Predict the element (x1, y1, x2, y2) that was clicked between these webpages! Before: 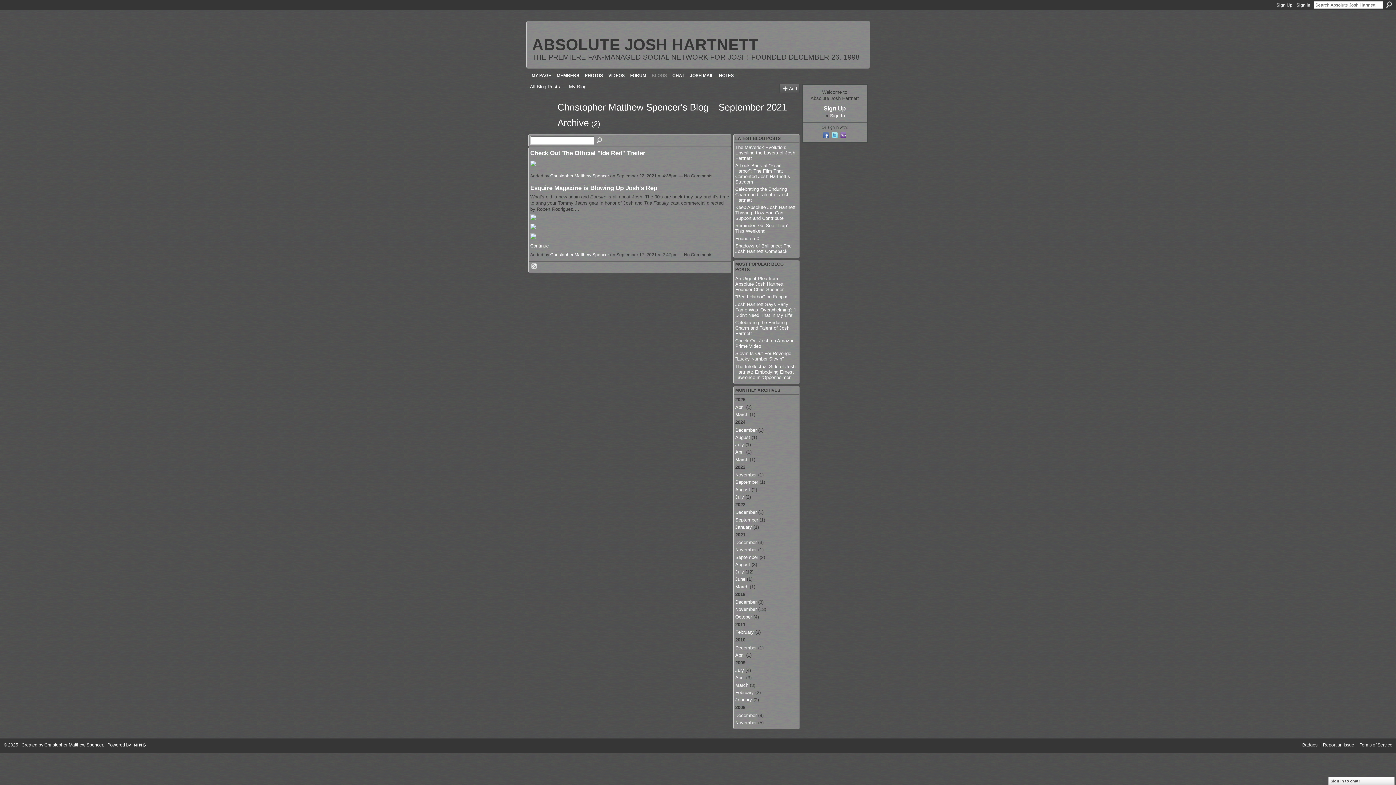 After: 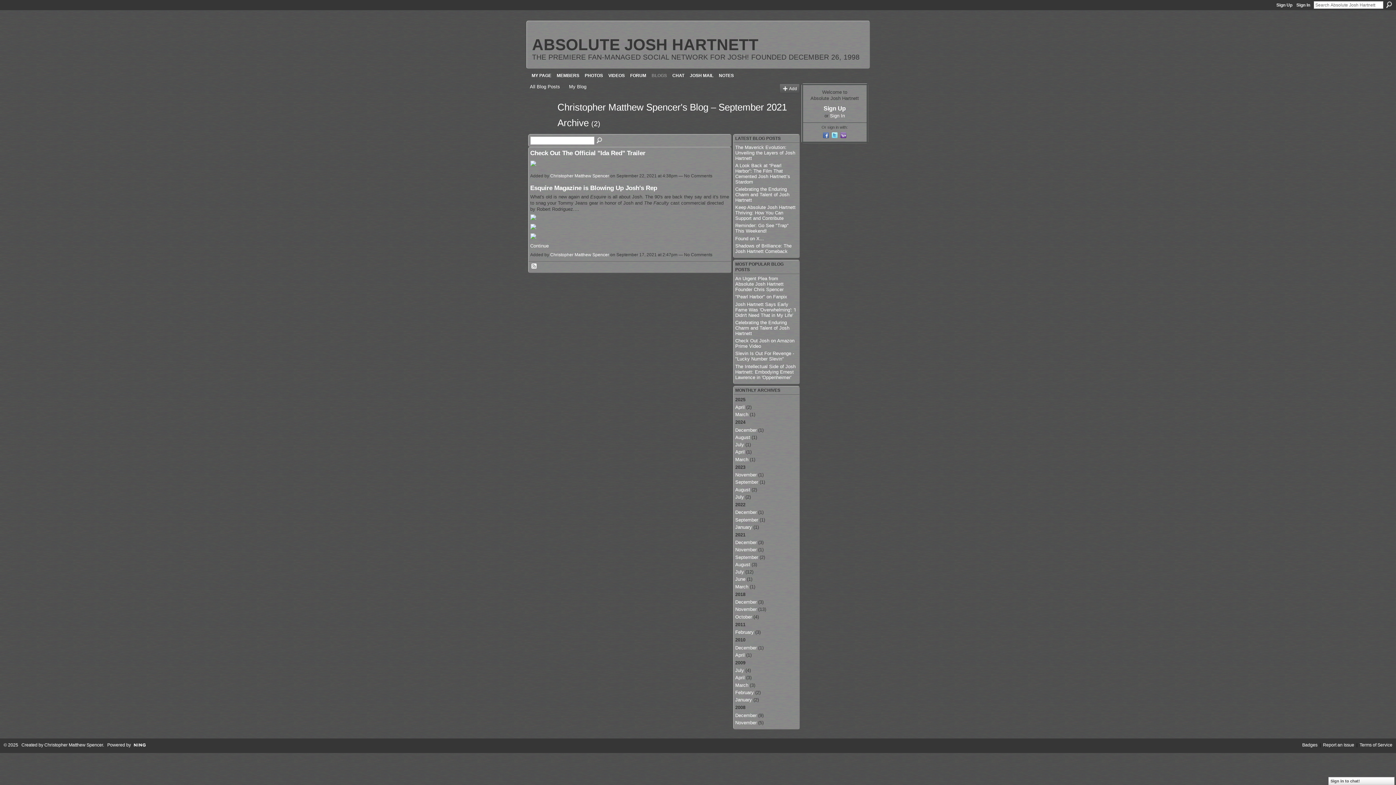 Action: bbox: (840, 134, 847, 140)